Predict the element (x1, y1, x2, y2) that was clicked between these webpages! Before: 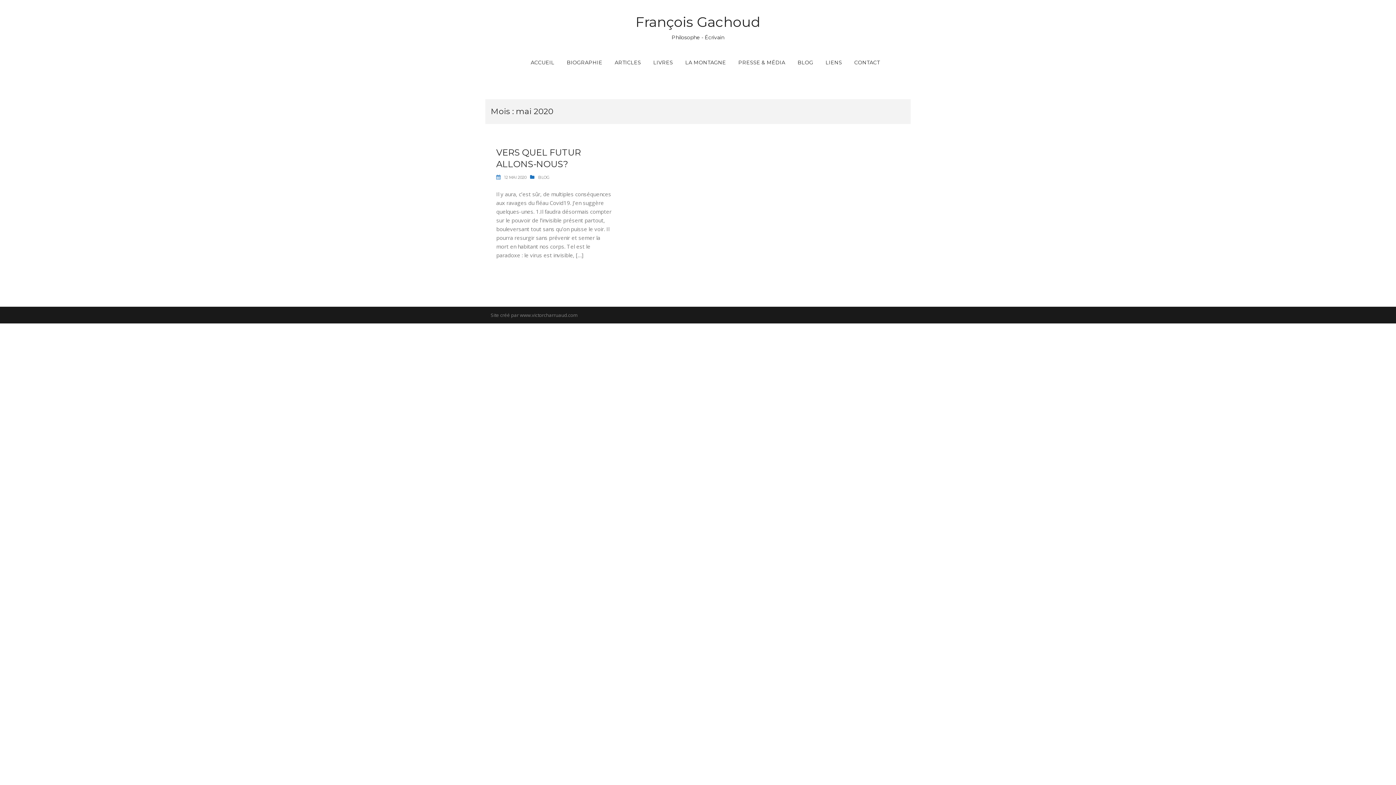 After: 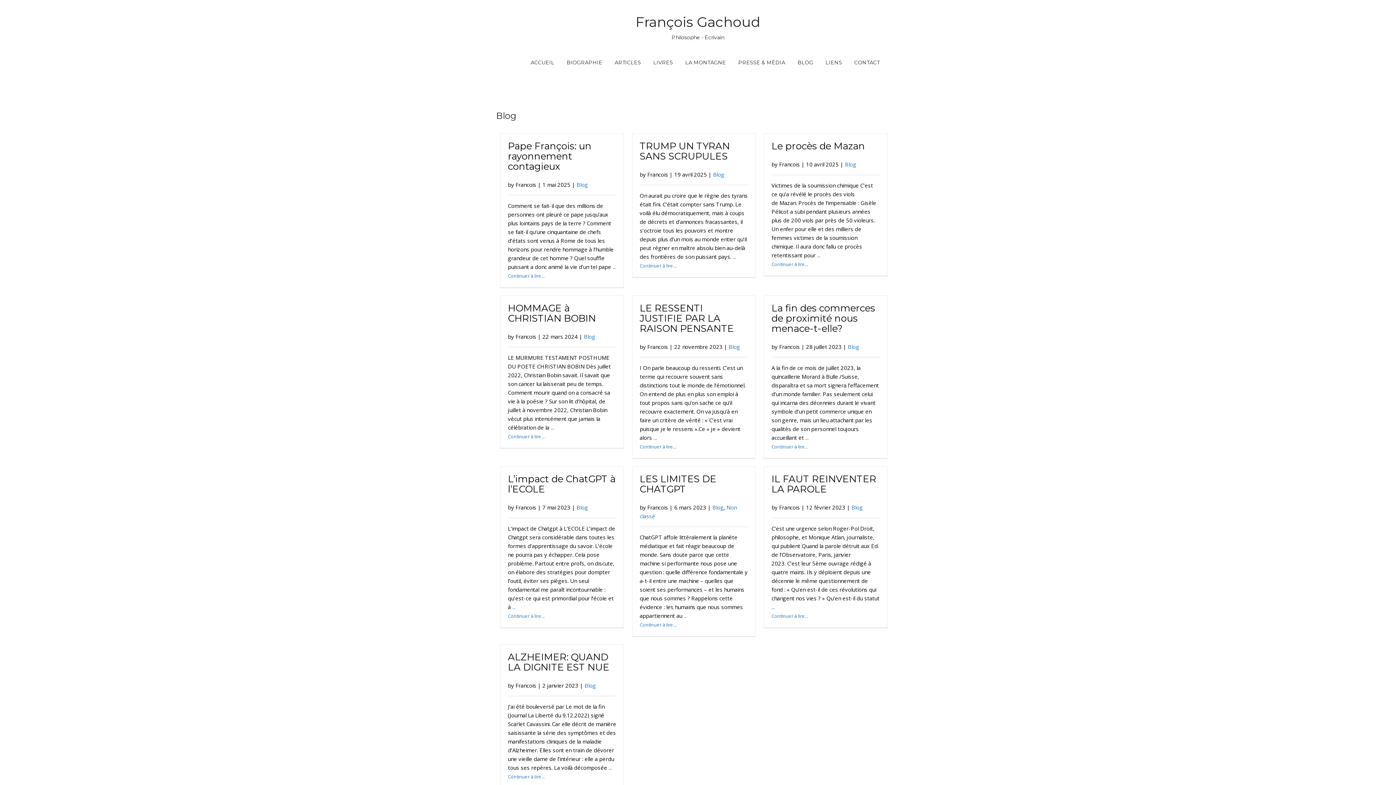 Action: label: BLOG bbox: (792, 54, 818, 70)